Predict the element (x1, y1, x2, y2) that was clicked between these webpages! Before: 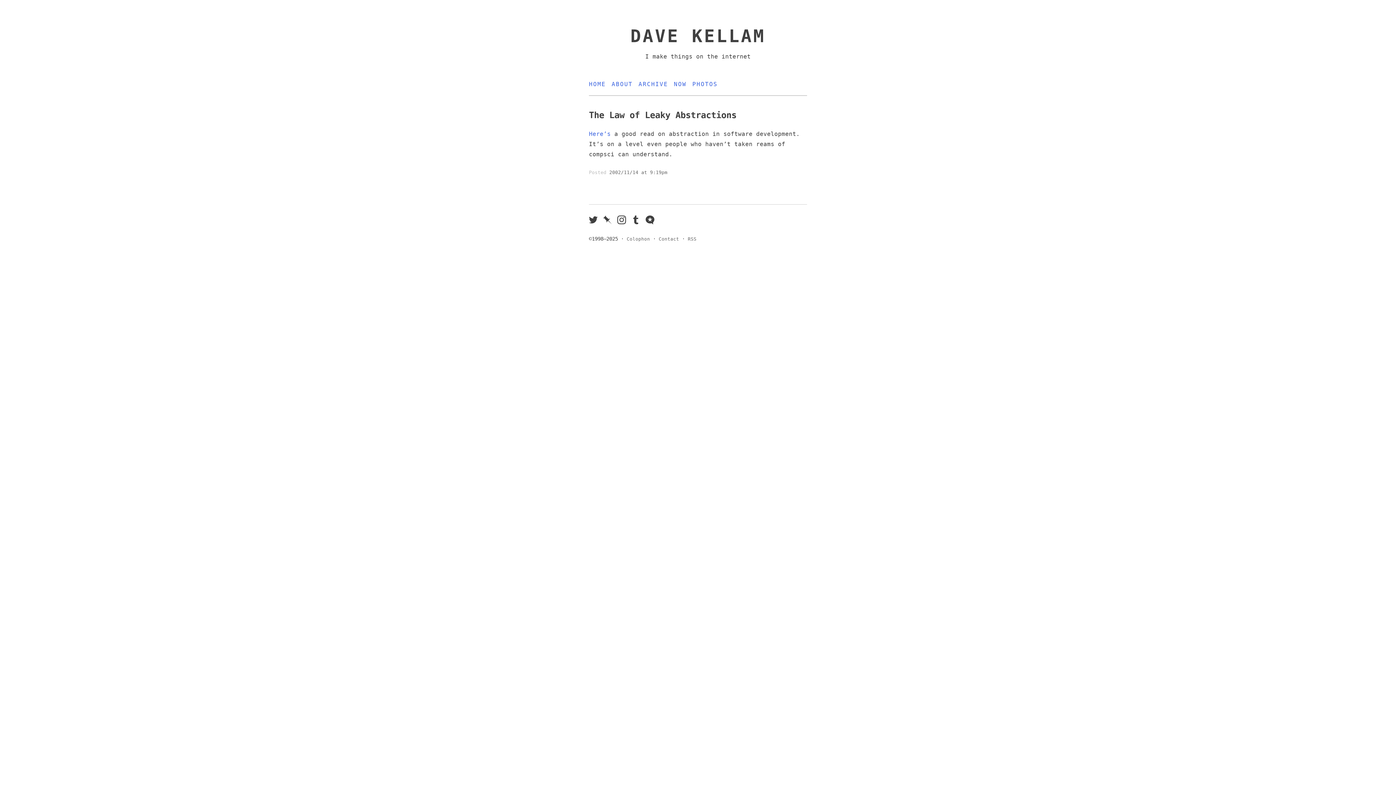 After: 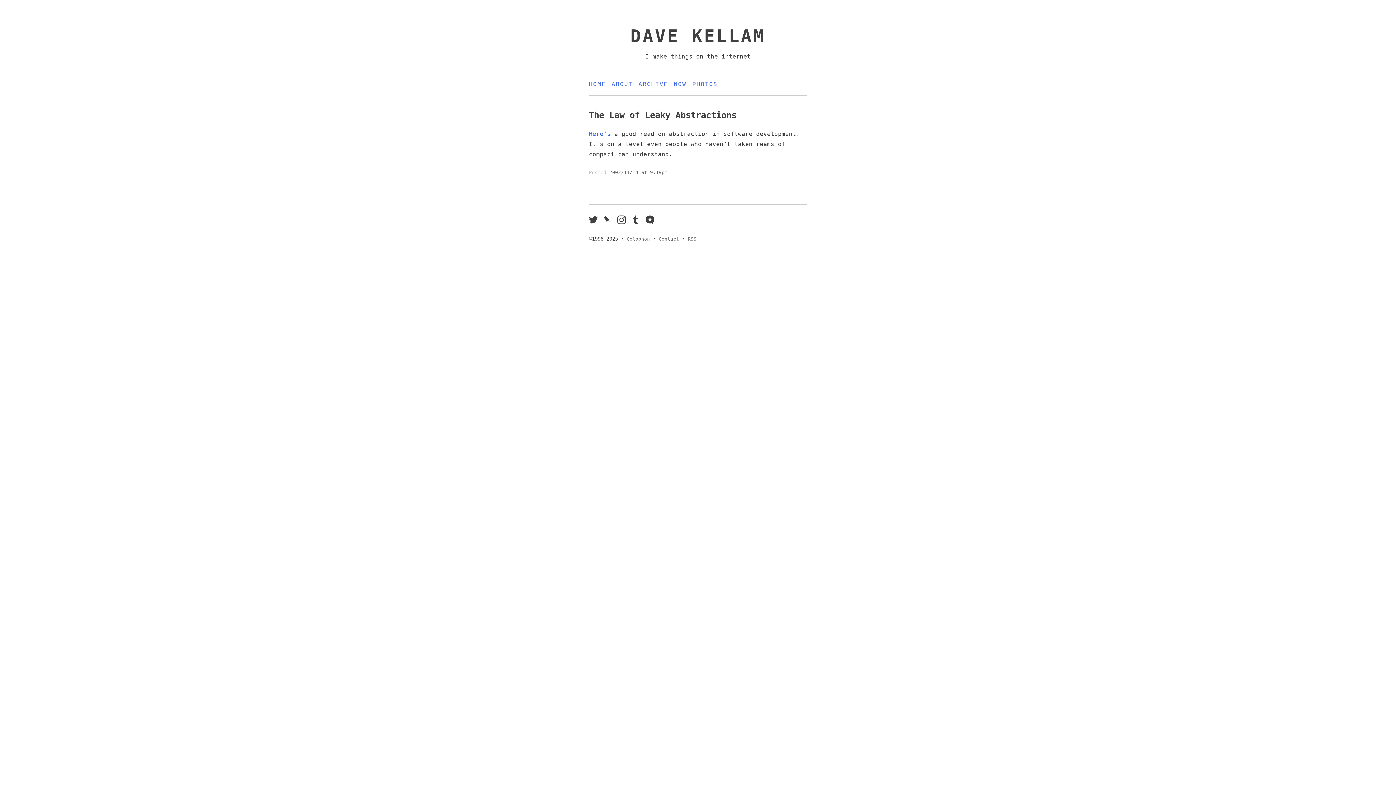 Action: bbox: (609, 169, 667, 175) label: 2002/11/14 at 9:19pm